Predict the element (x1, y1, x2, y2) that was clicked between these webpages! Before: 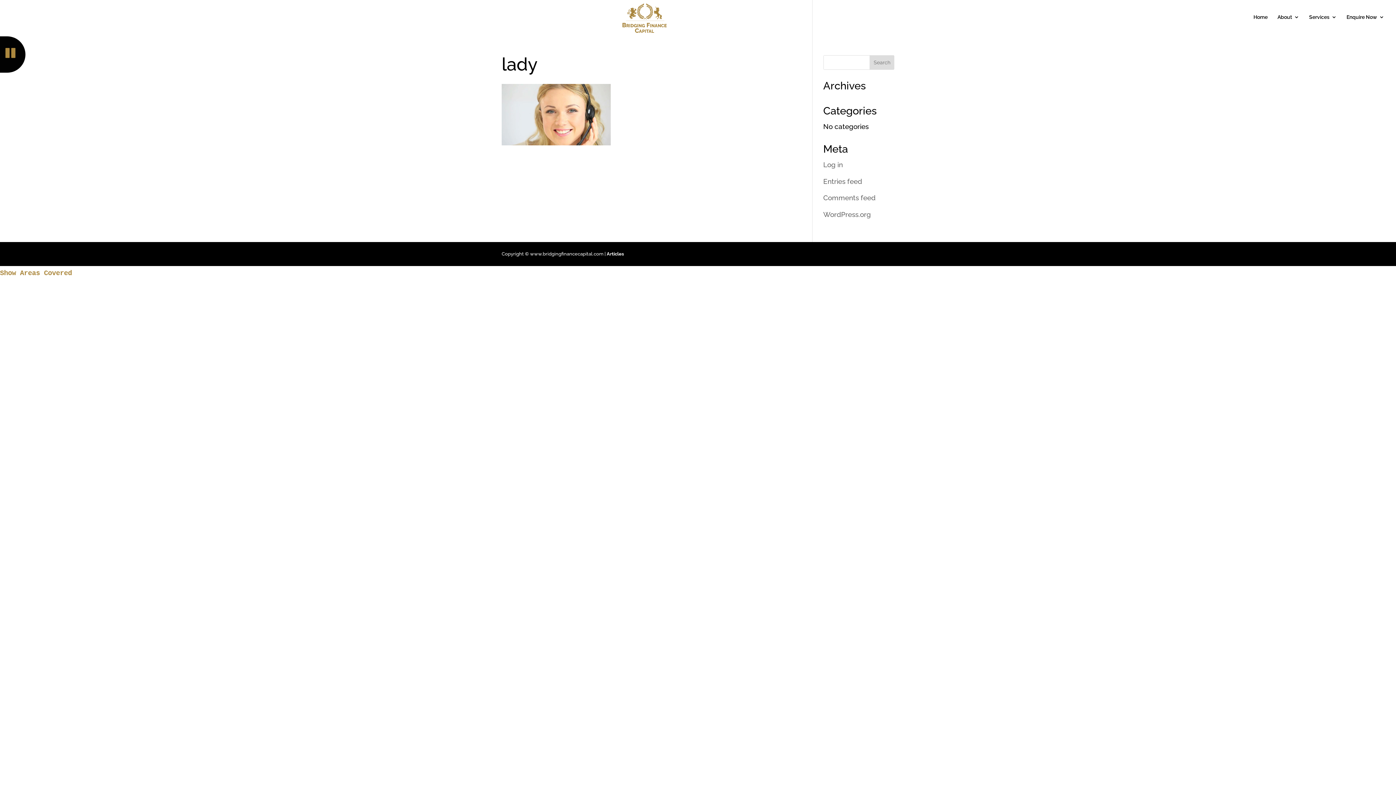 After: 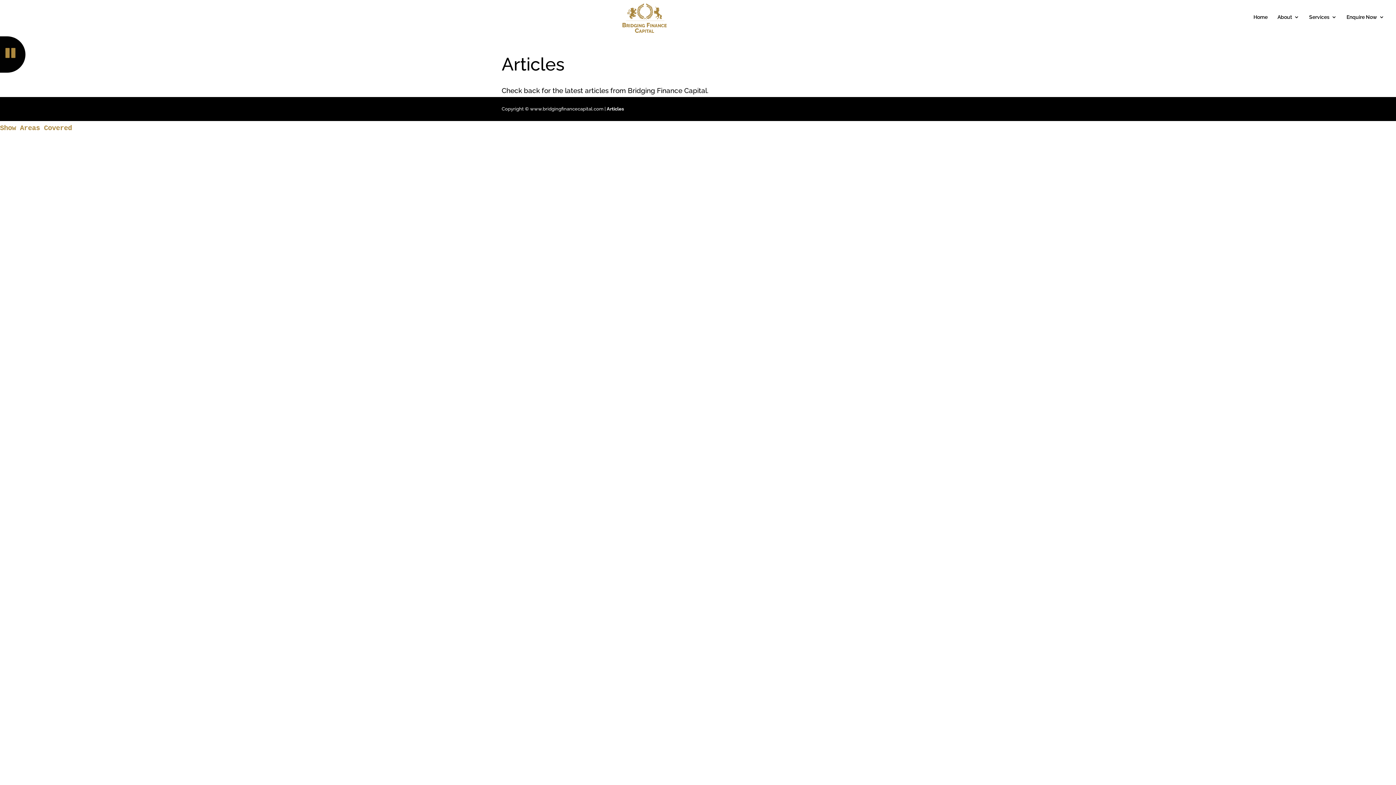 Action: bbox: (606, 251, 624, 256) label: Articles